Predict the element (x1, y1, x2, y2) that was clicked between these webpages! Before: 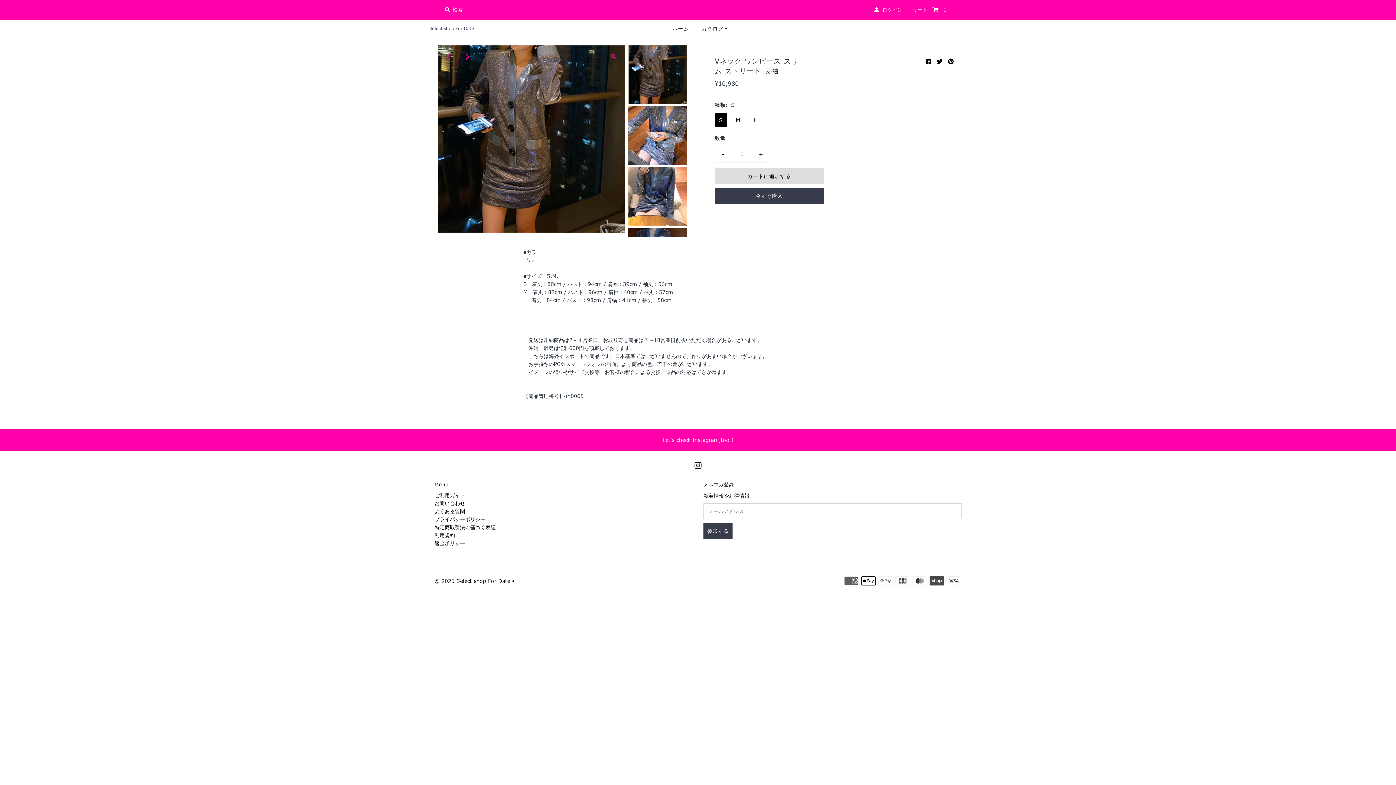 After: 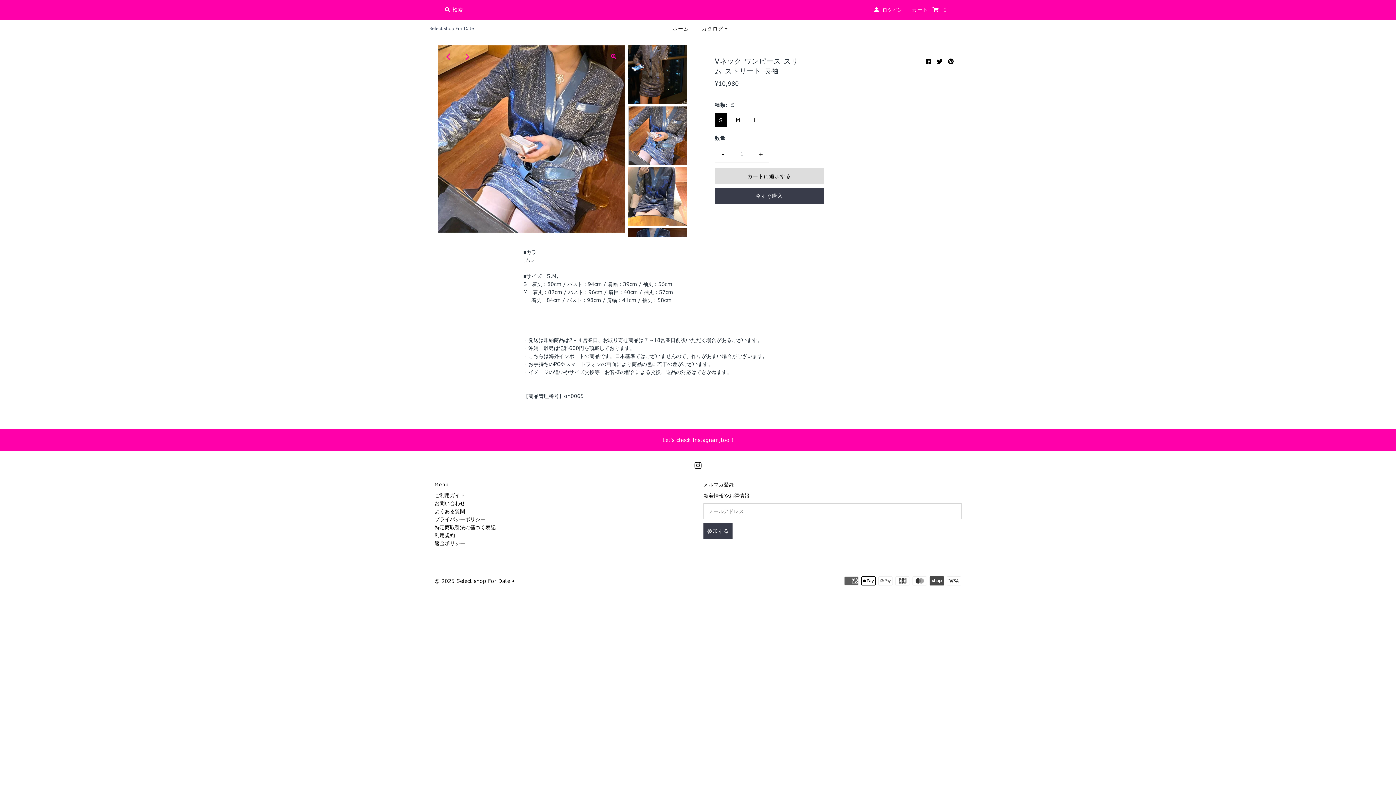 Action: label: Next bbox: (458, 48, 474, 64)